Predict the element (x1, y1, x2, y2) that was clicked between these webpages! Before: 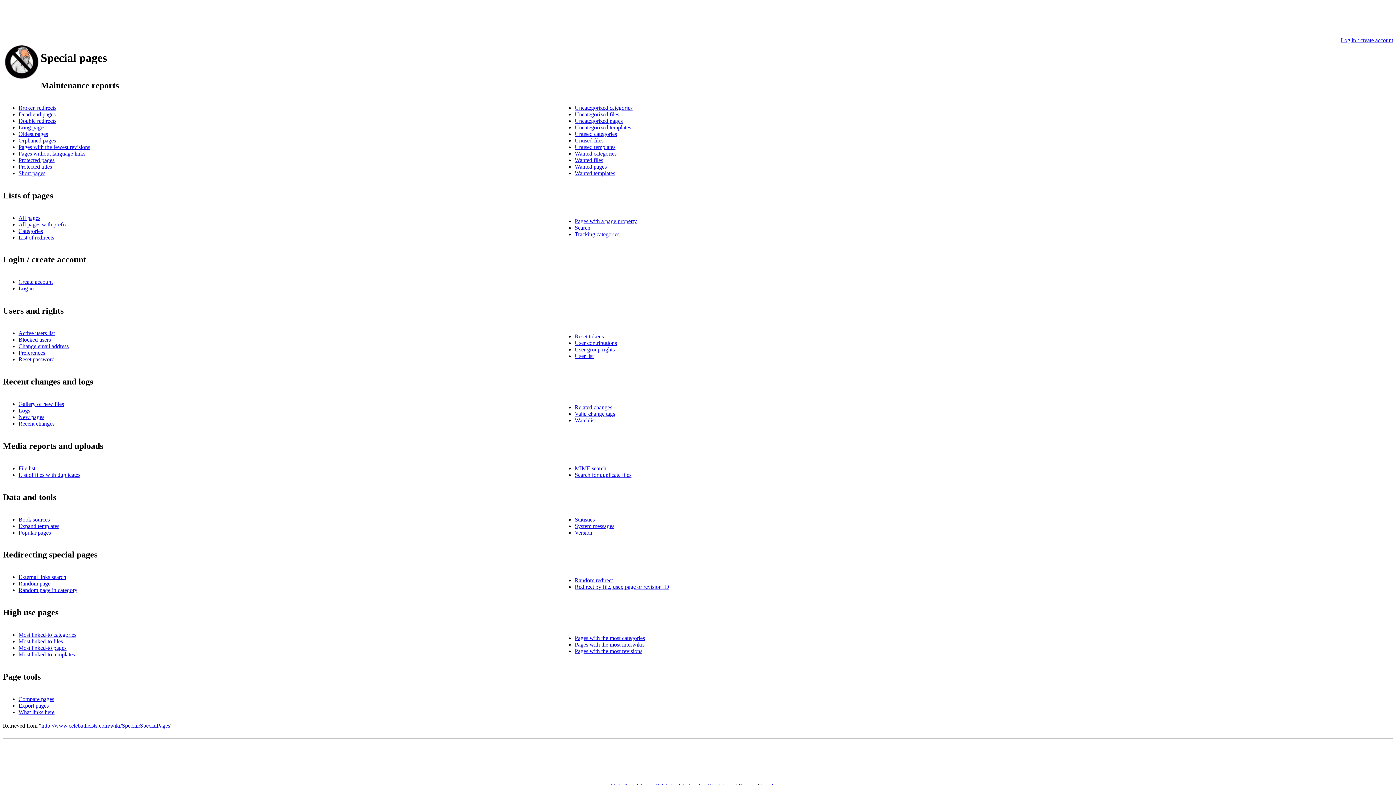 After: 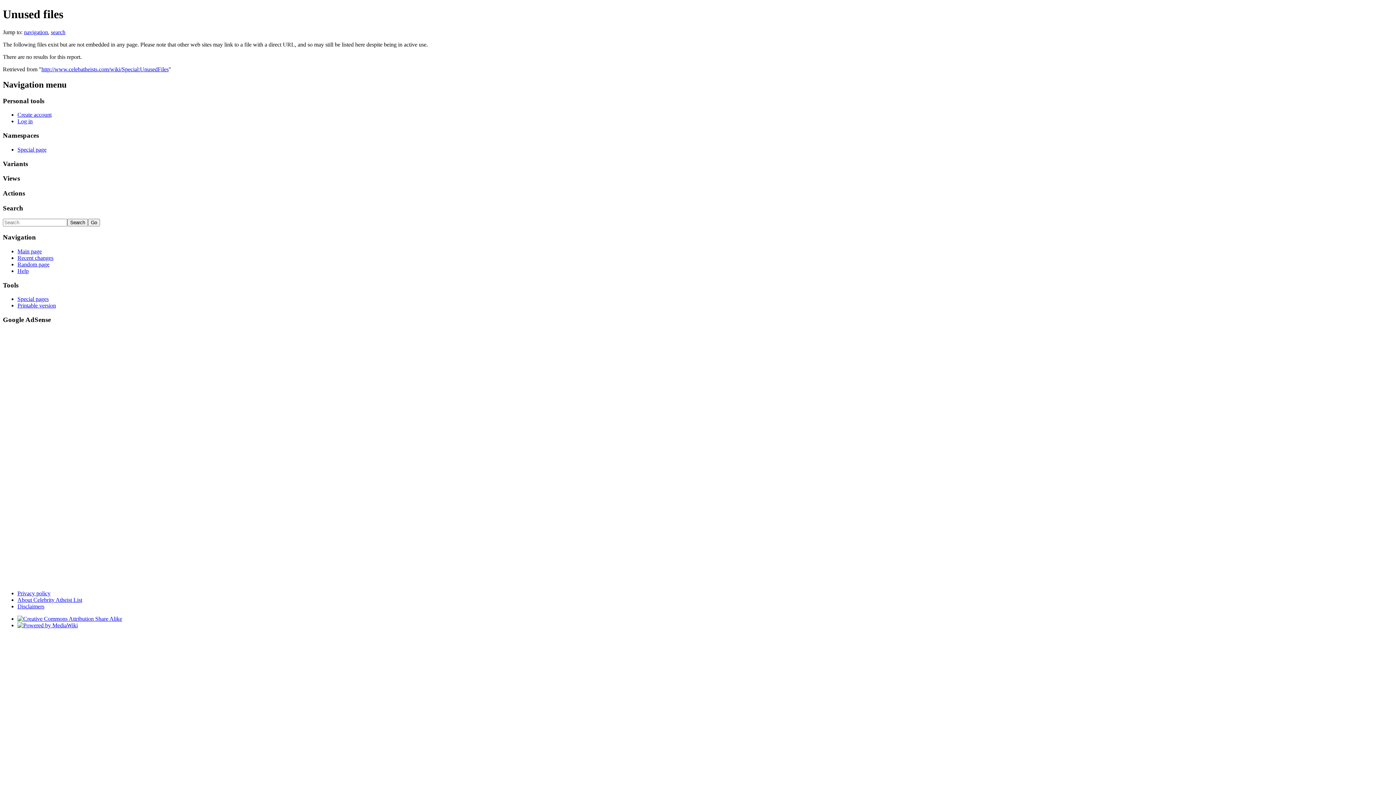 Action: bbox: (574, 137, 603, 143) label: Unused files